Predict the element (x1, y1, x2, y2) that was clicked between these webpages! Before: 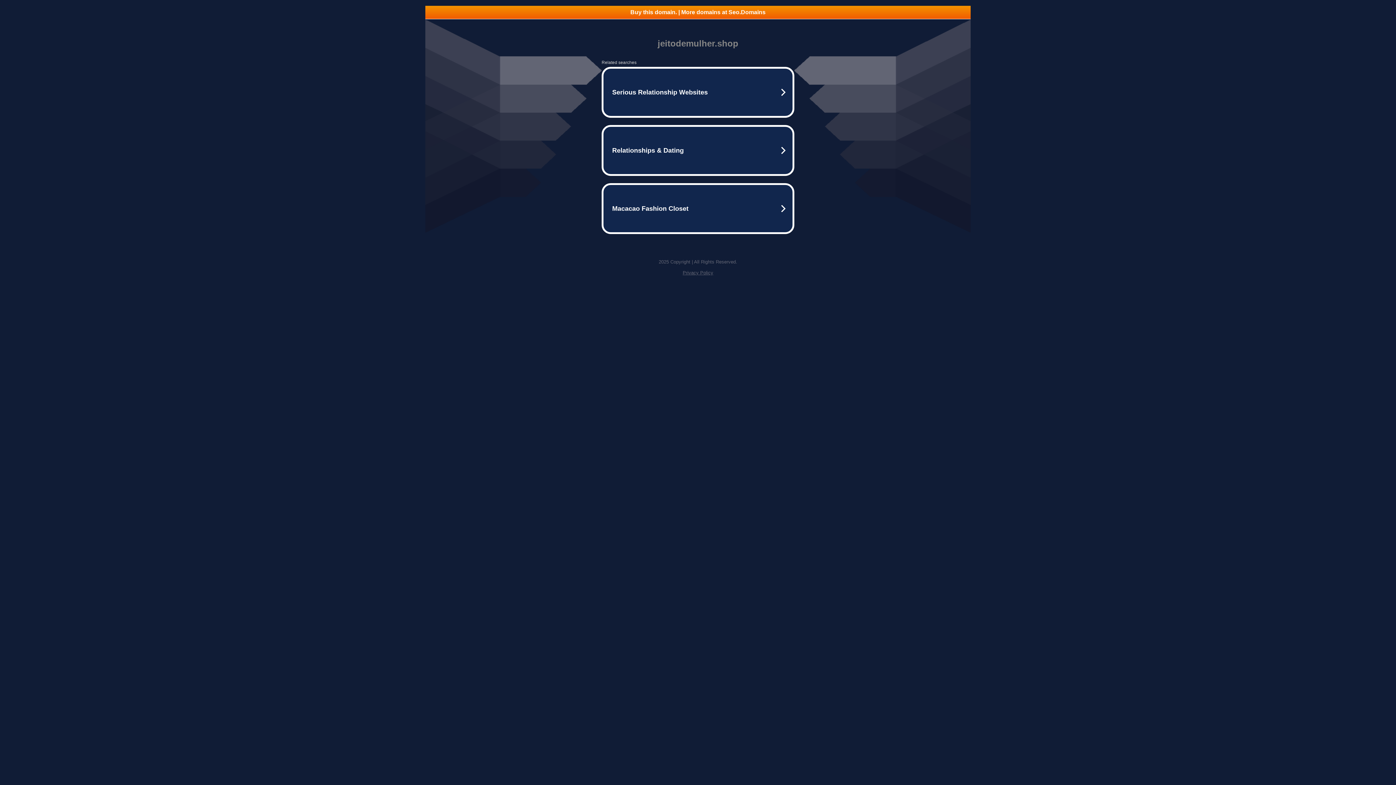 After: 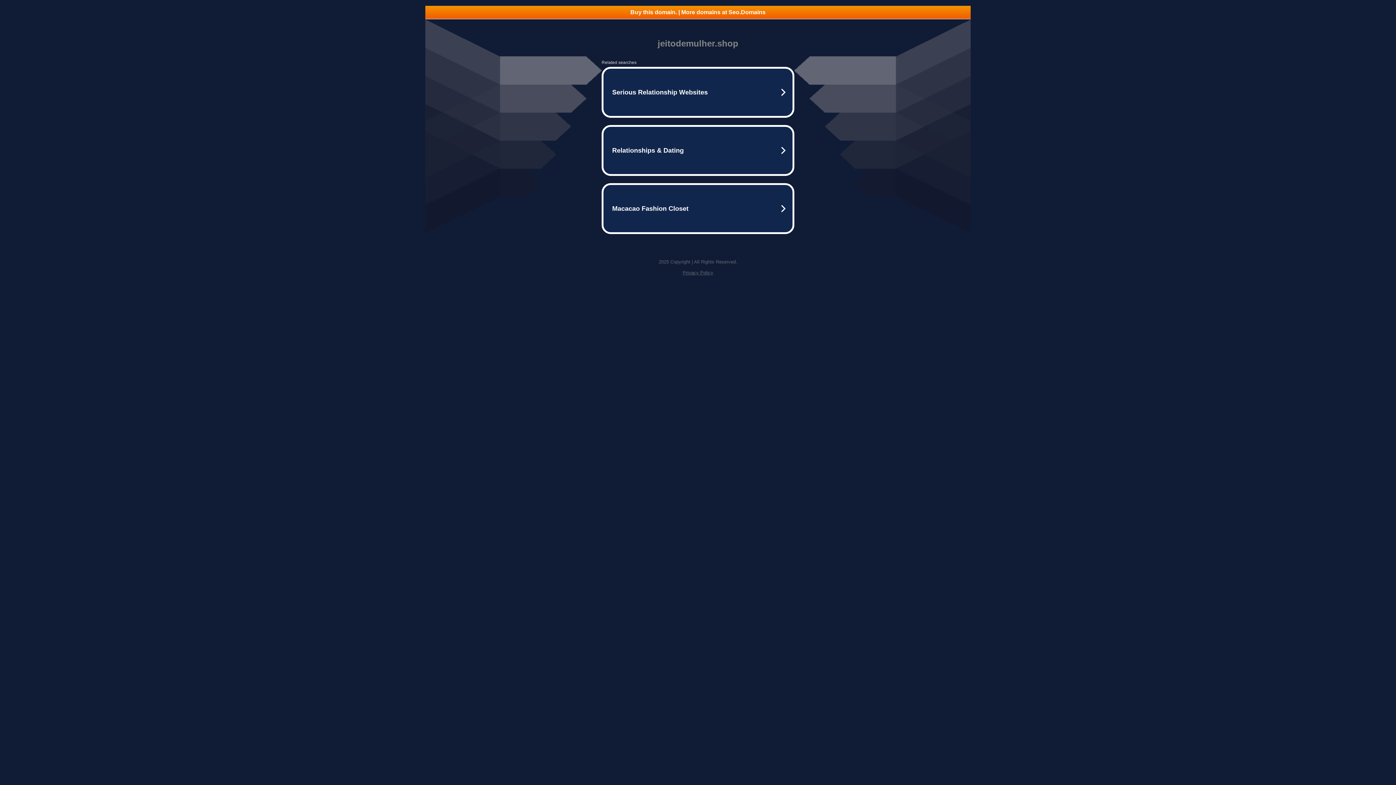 Action: label: Buy this domain. | More domains at Seo.Domains bbox: (425, 5, 970, 18)